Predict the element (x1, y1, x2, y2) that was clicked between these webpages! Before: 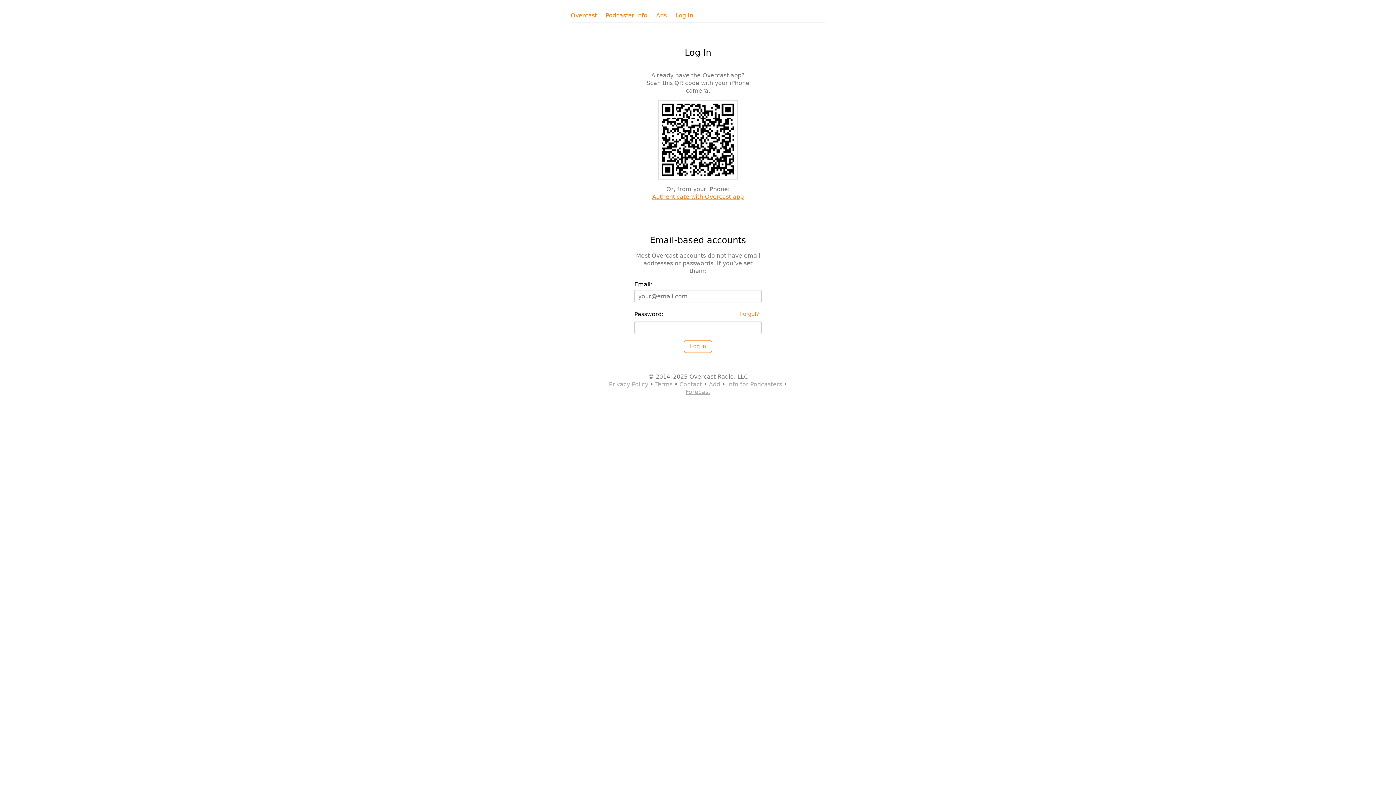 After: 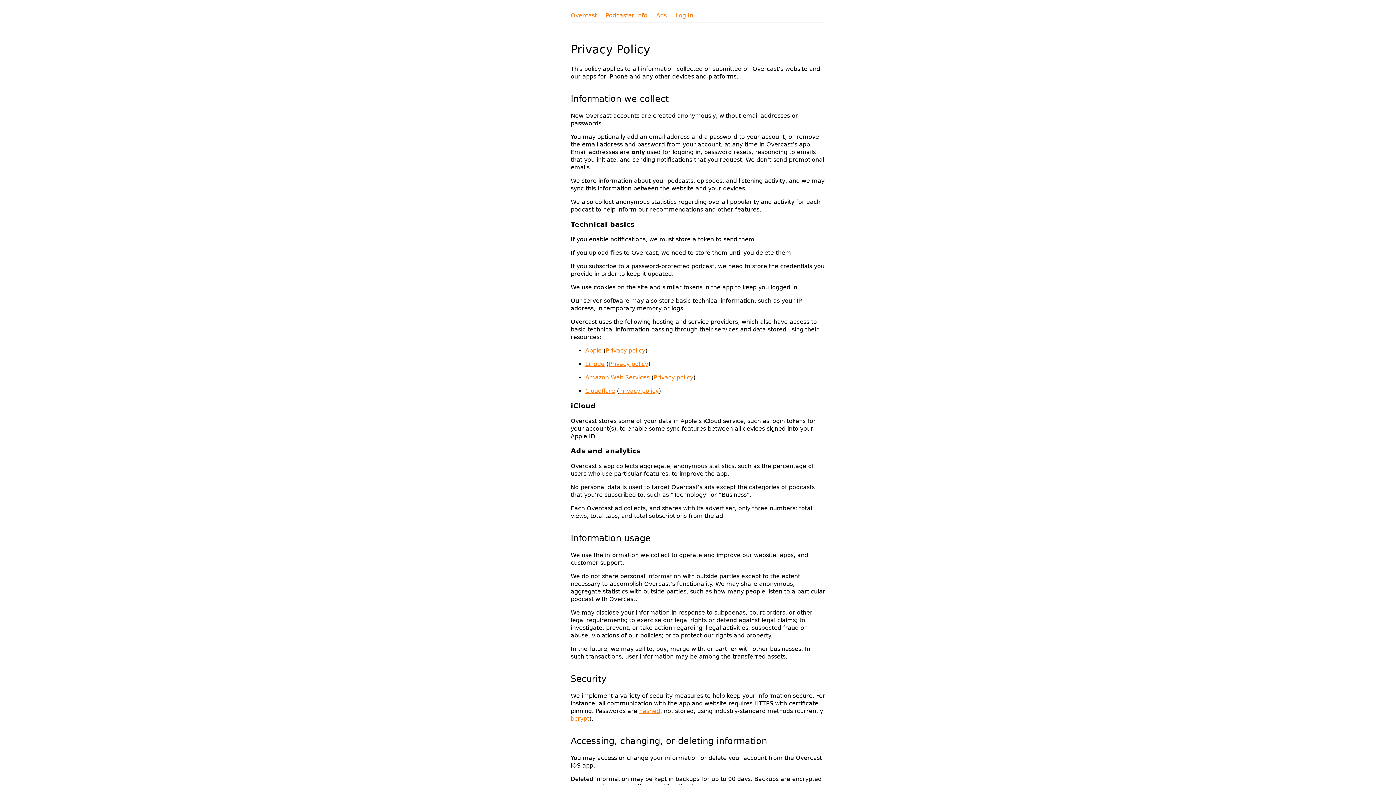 Action: label: Privacy Policy bbox: (609, 381, 648, 387)